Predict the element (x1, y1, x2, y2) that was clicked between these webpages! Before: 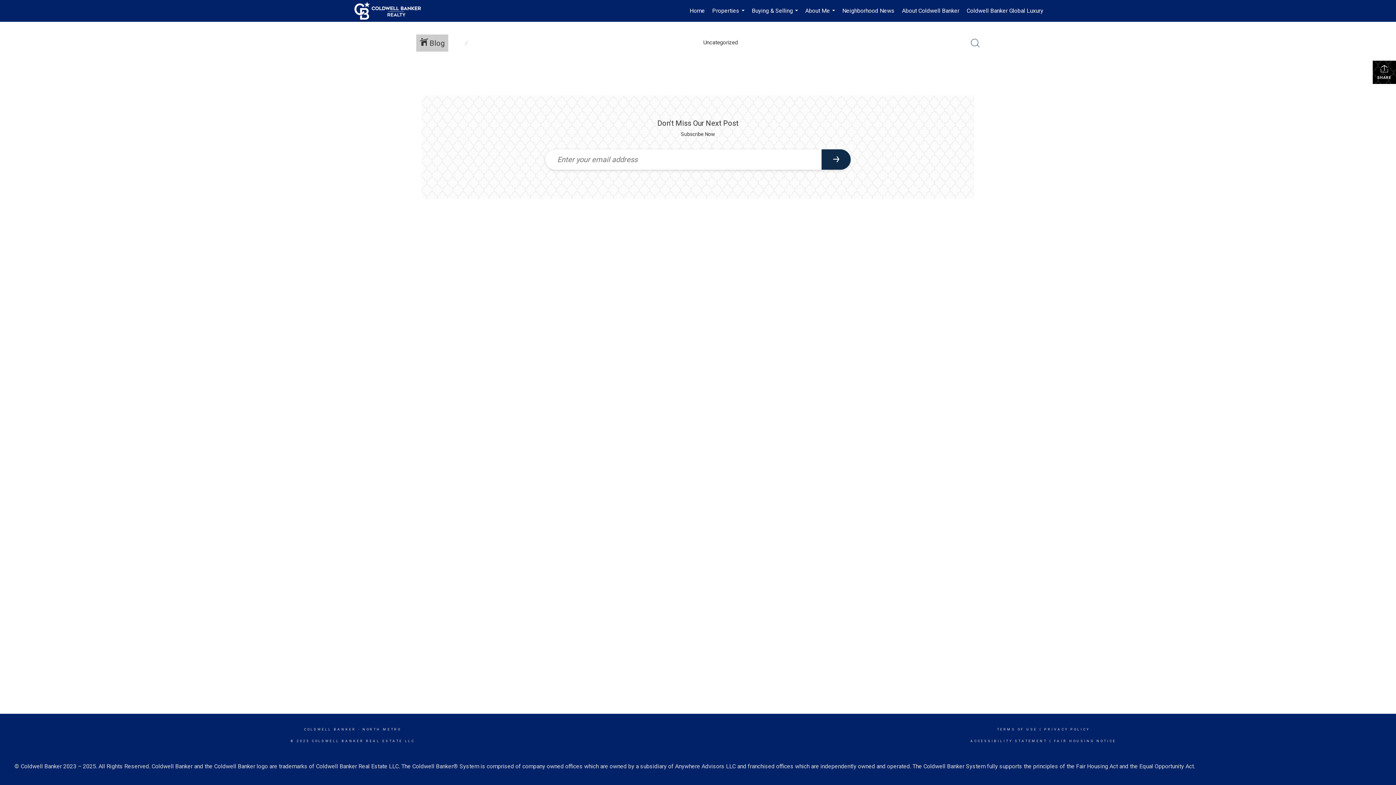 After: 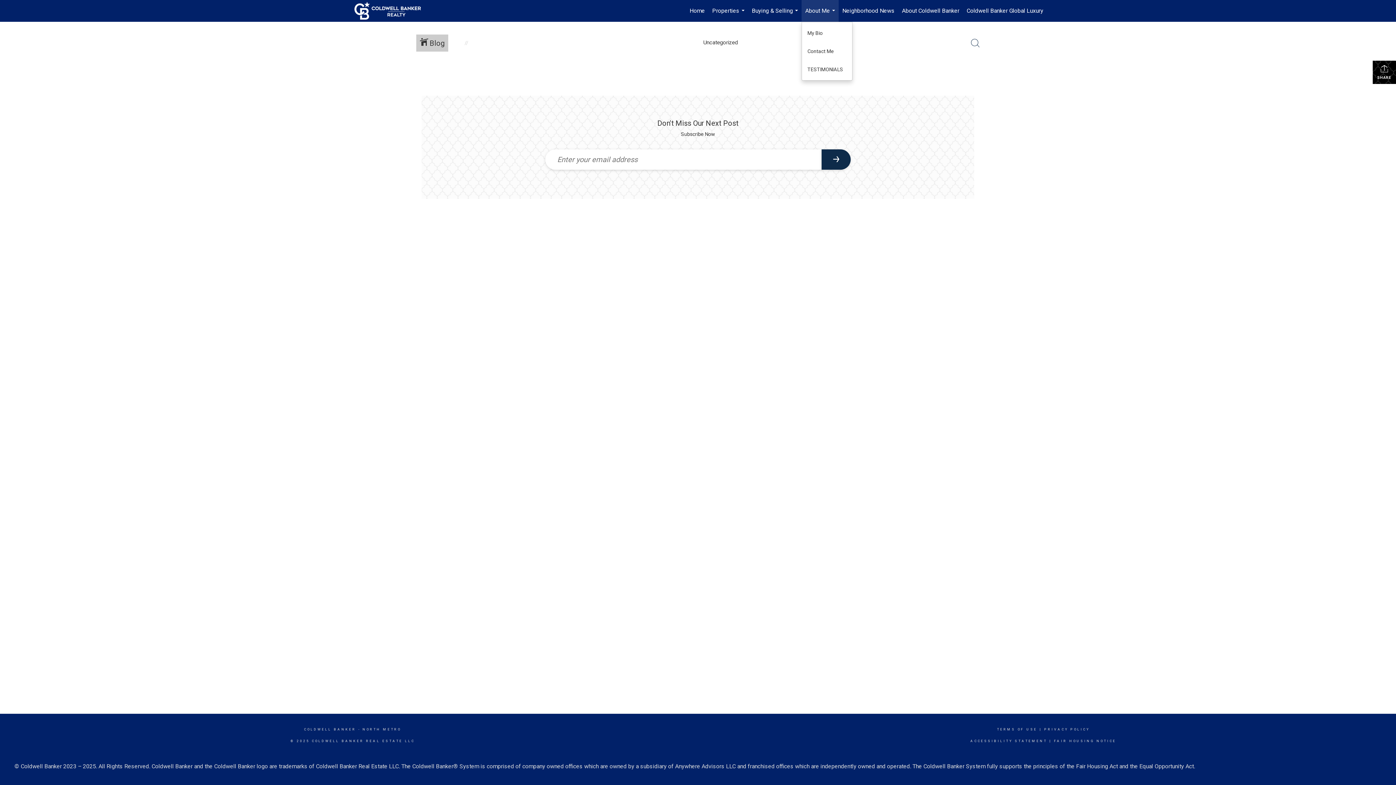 Action: bbox: (801, 0, 838, 21) label: About Me...